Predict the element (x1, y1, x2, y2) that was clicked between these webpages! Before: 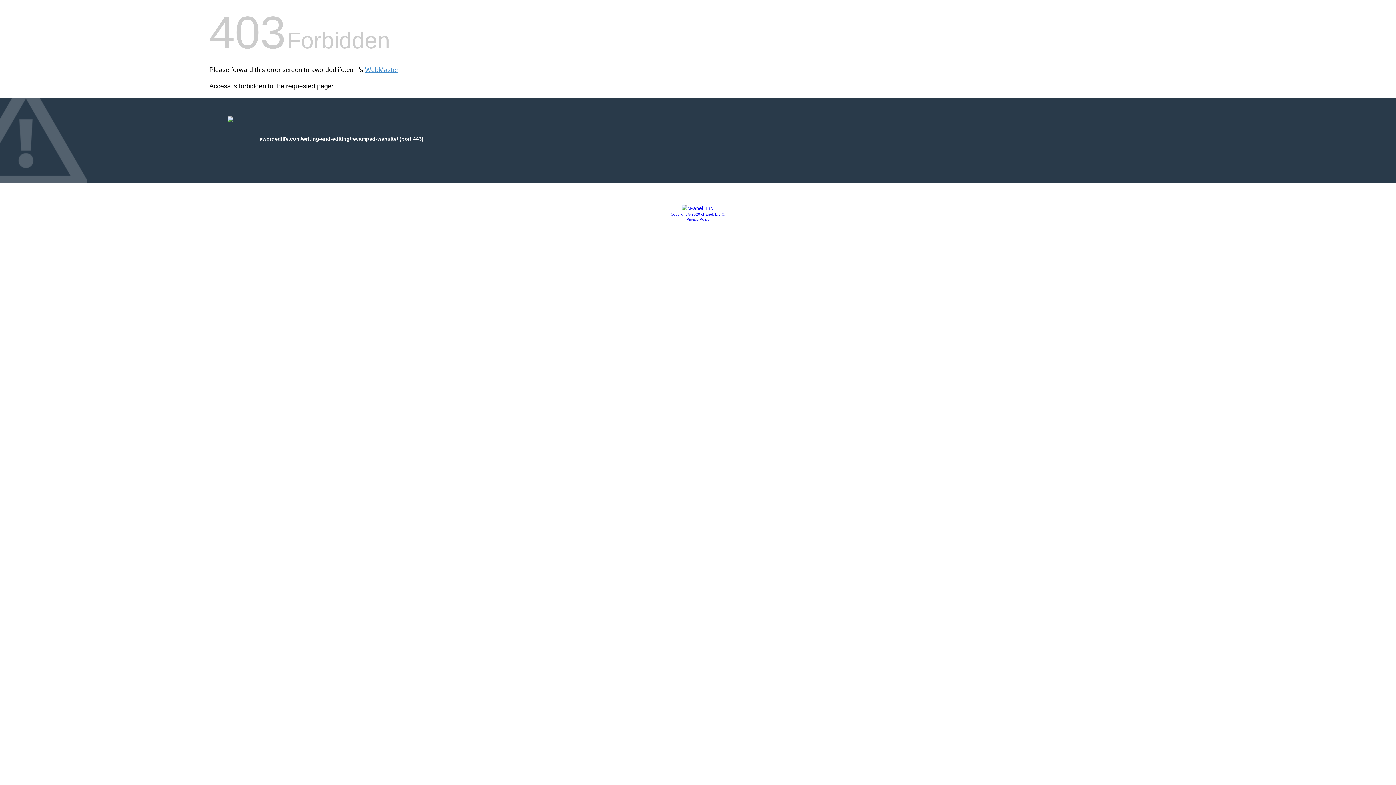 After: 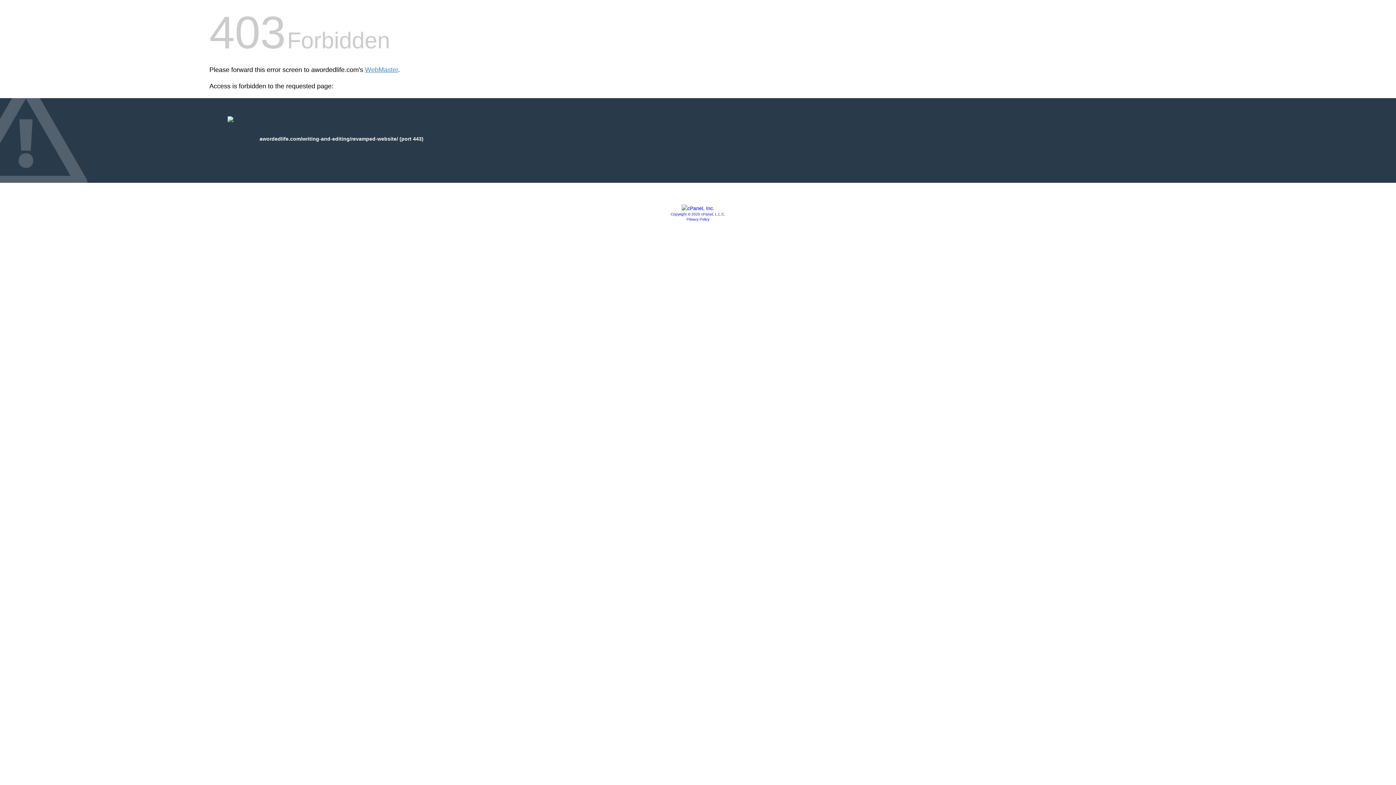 Action: bbox: (686, 217, 709, 221) label: Privacy Policy